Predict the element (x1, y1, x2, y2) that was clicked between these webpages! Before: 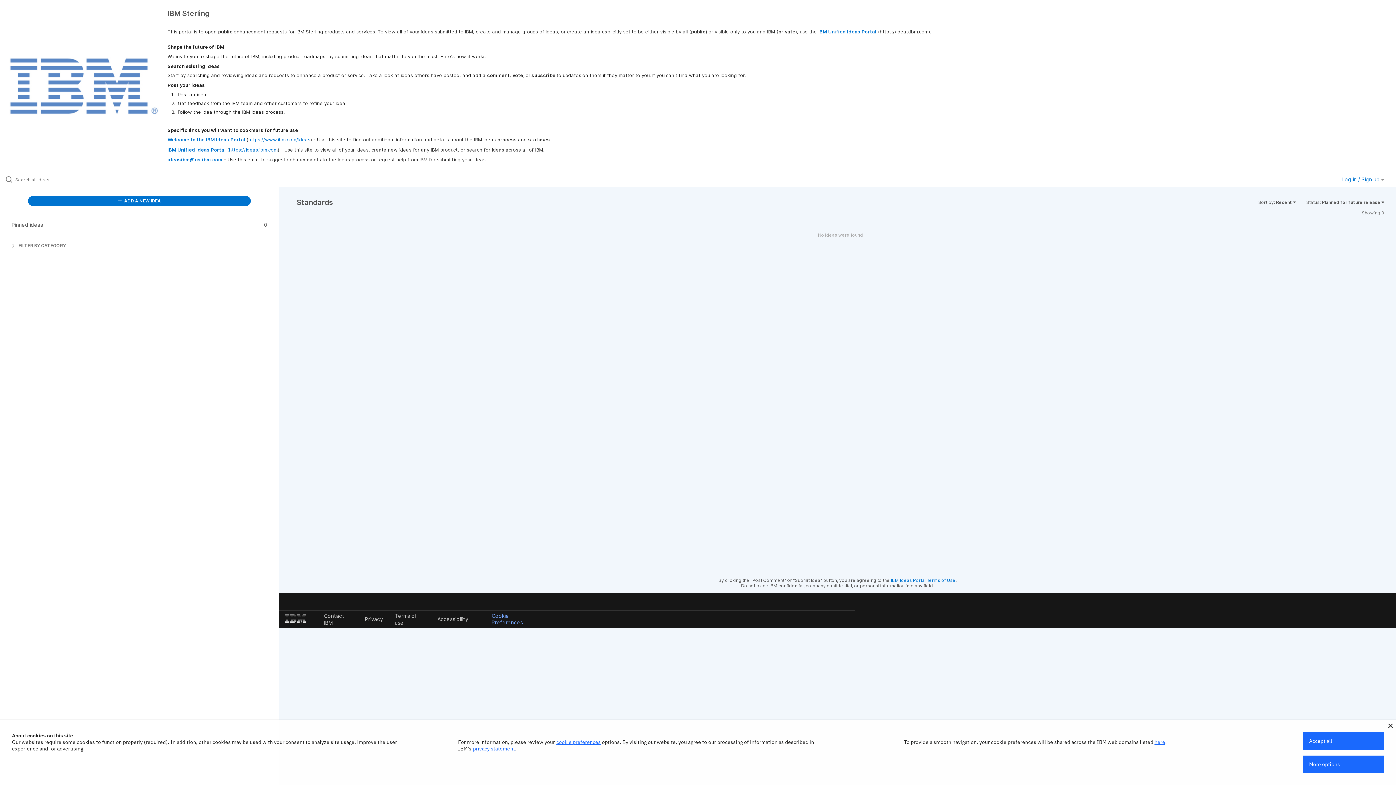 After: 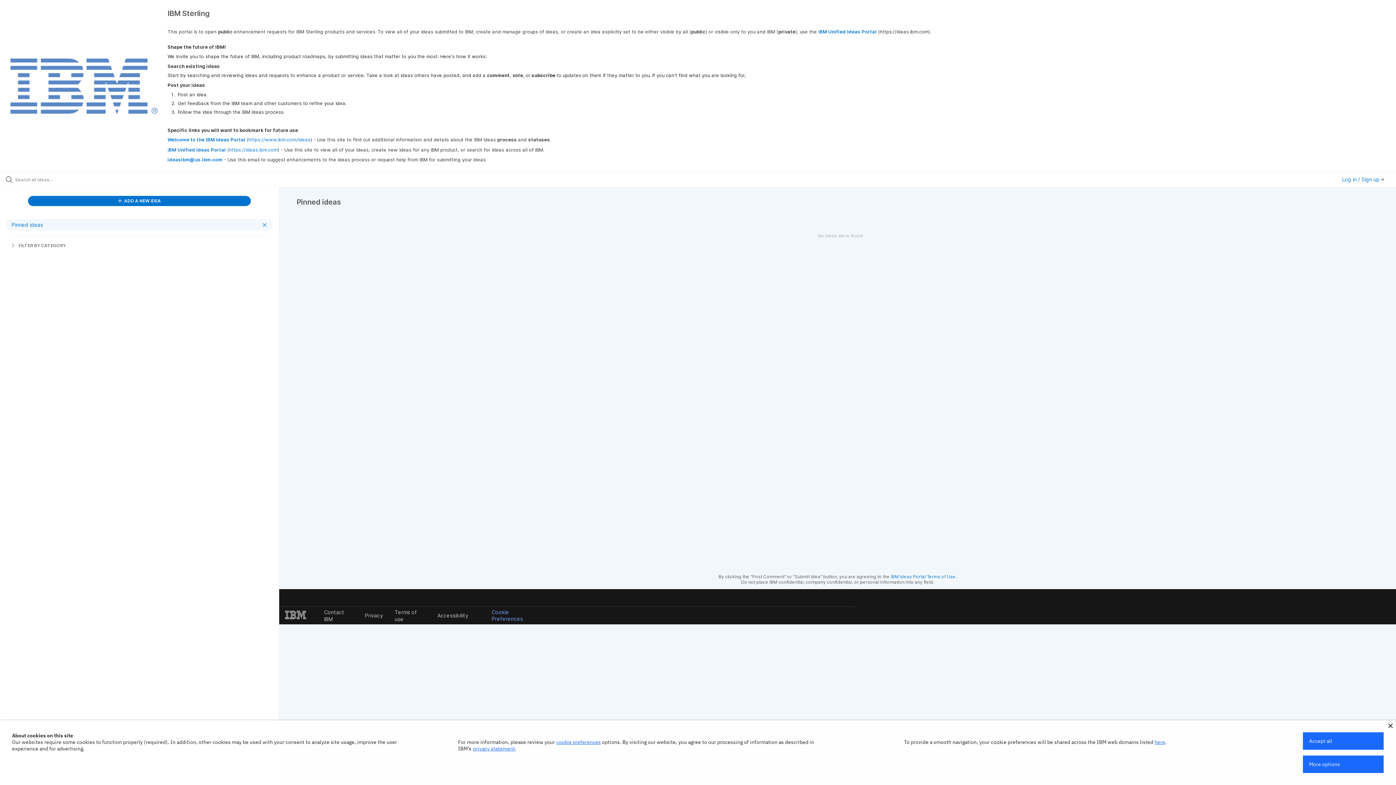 Action: bbox: (5, 219, 273, 230) label: Pinned ideas
0